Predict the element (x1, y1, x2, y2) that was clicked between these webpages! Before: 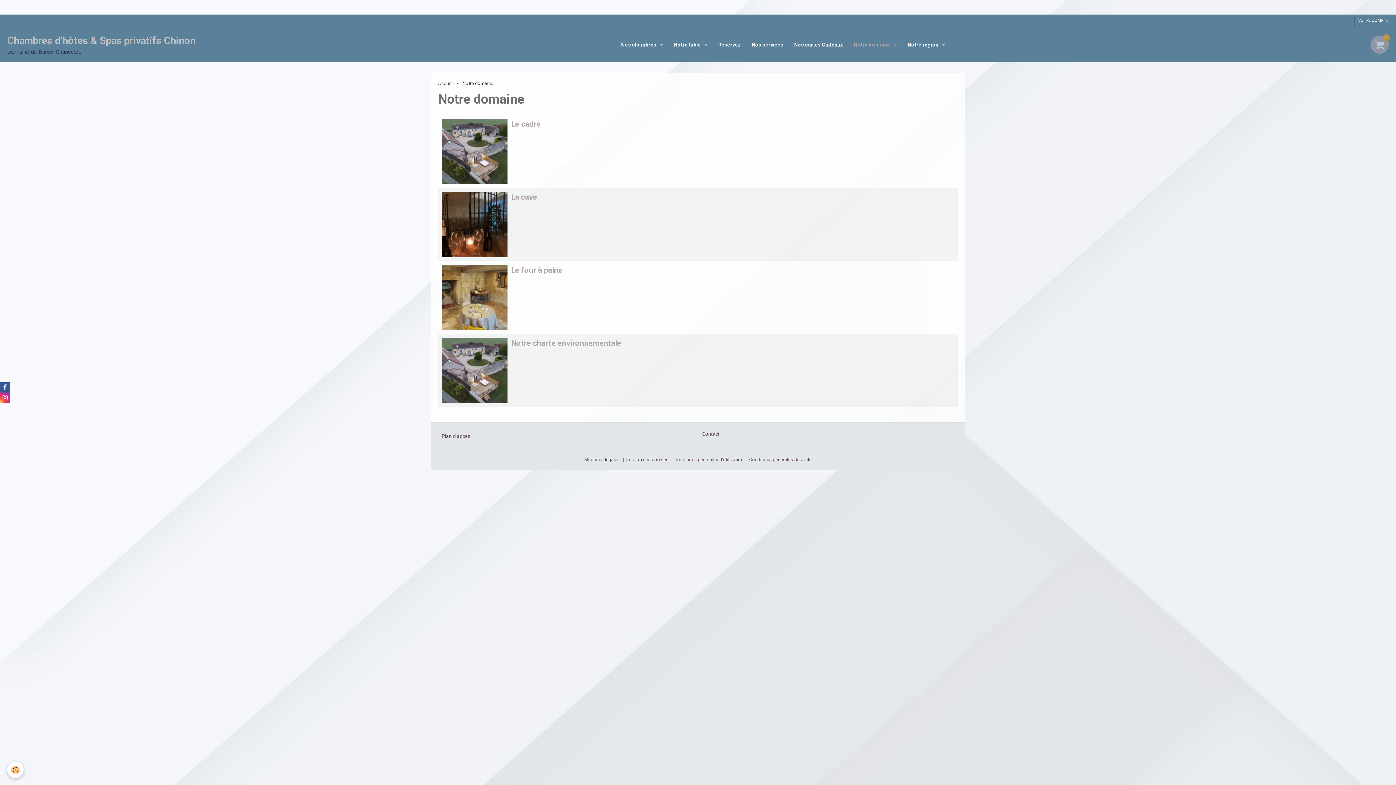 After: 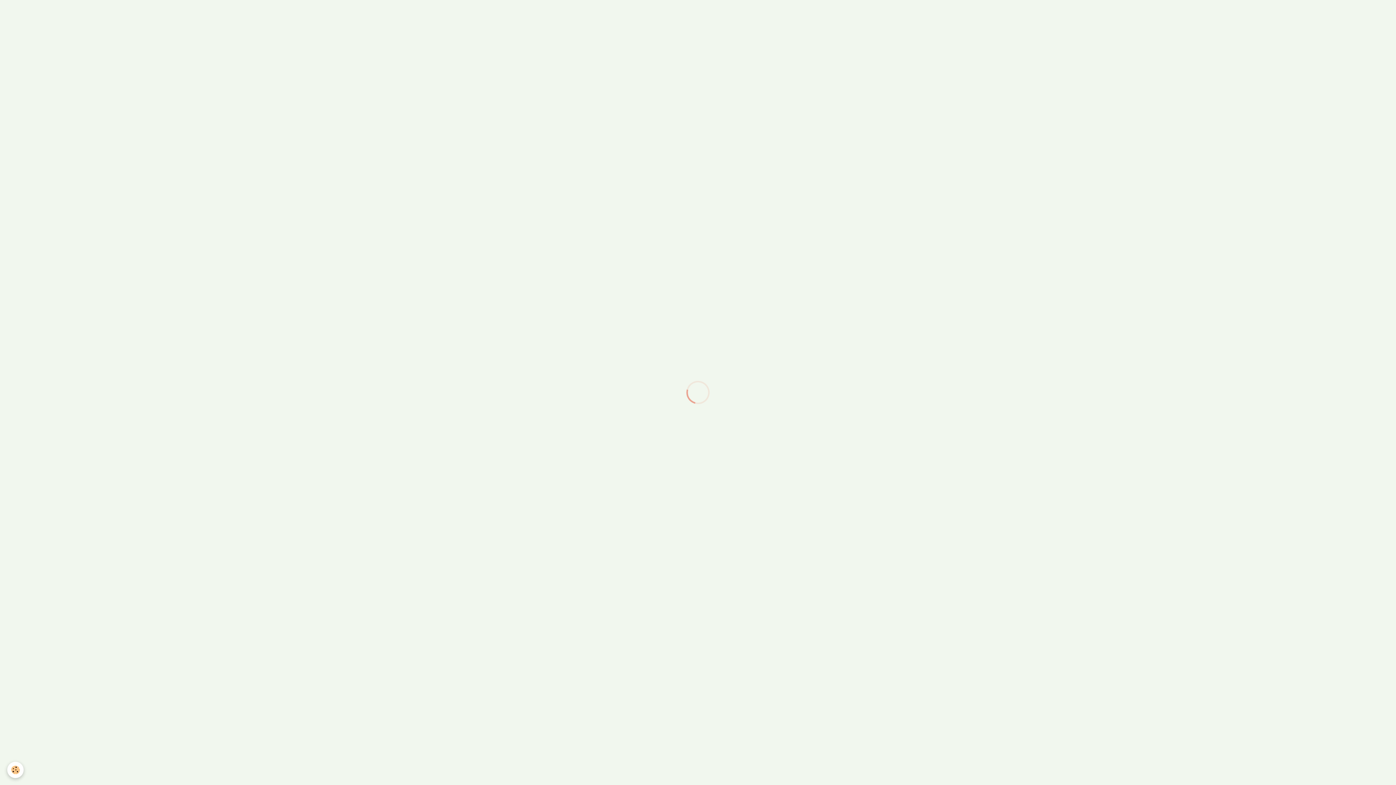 Action: label: Le four à pains bbox: (511, 265, 562, 274)